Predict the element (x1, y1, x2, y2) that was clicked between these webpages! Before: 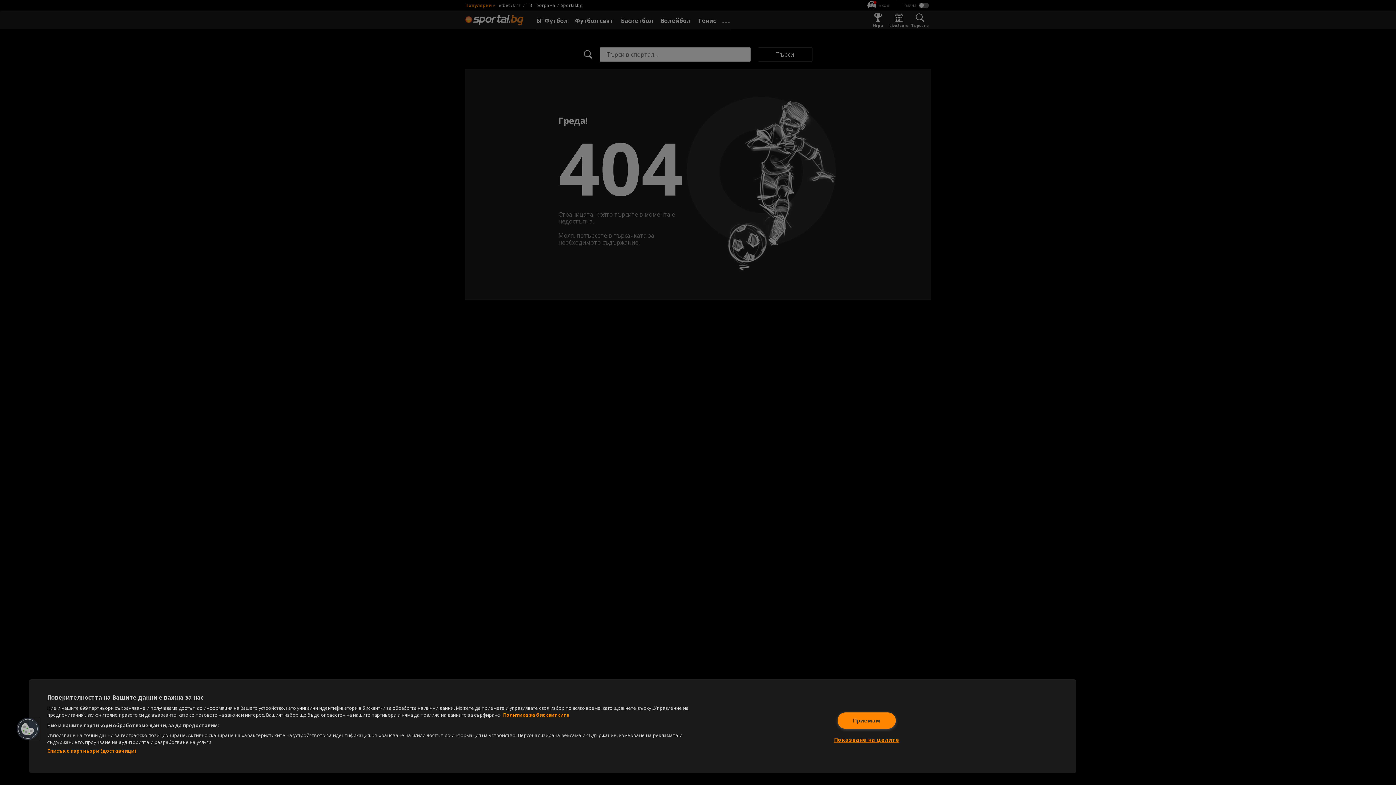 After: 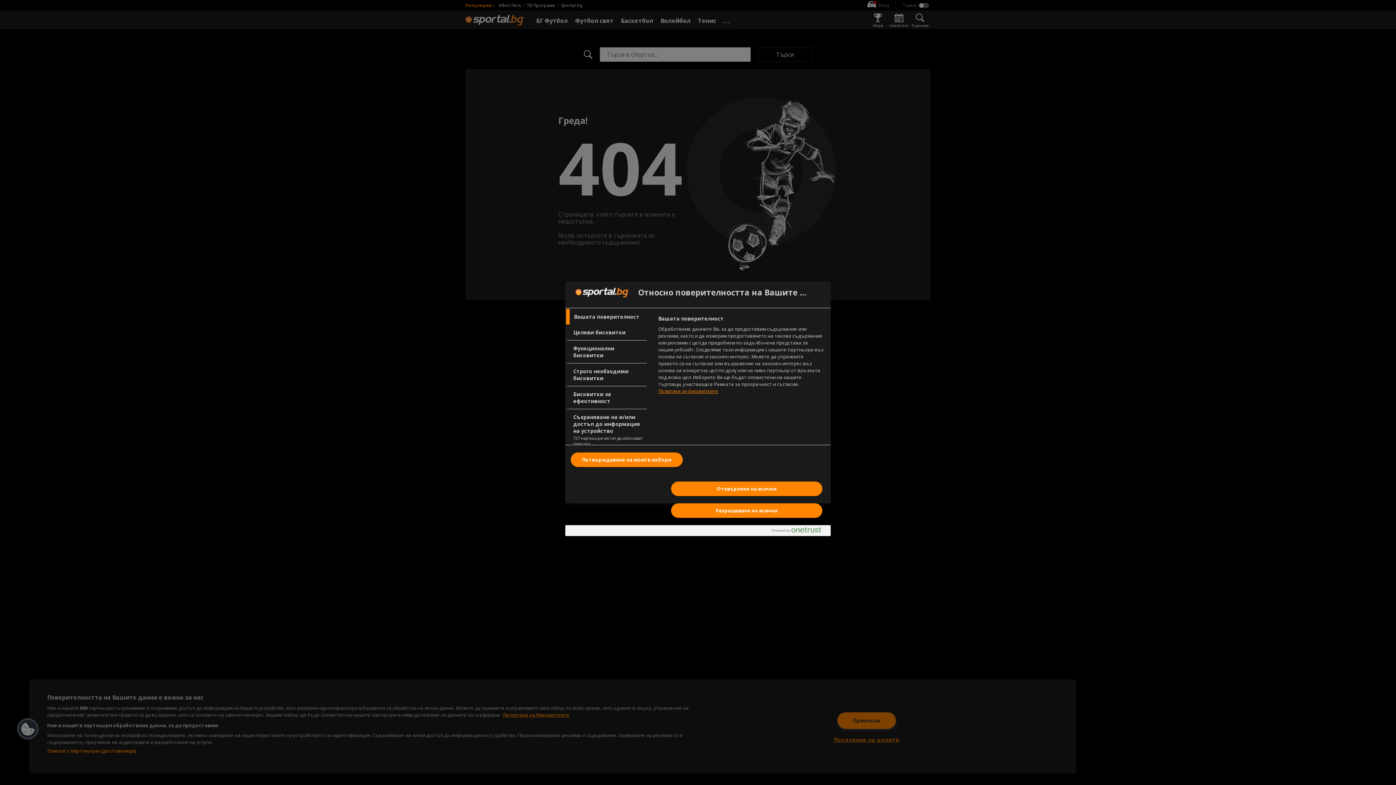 Action: bbox: (834, 732, 899, 748) label: Показване на целите, Отваря диалоговия прозорец на центъра за предпочитания